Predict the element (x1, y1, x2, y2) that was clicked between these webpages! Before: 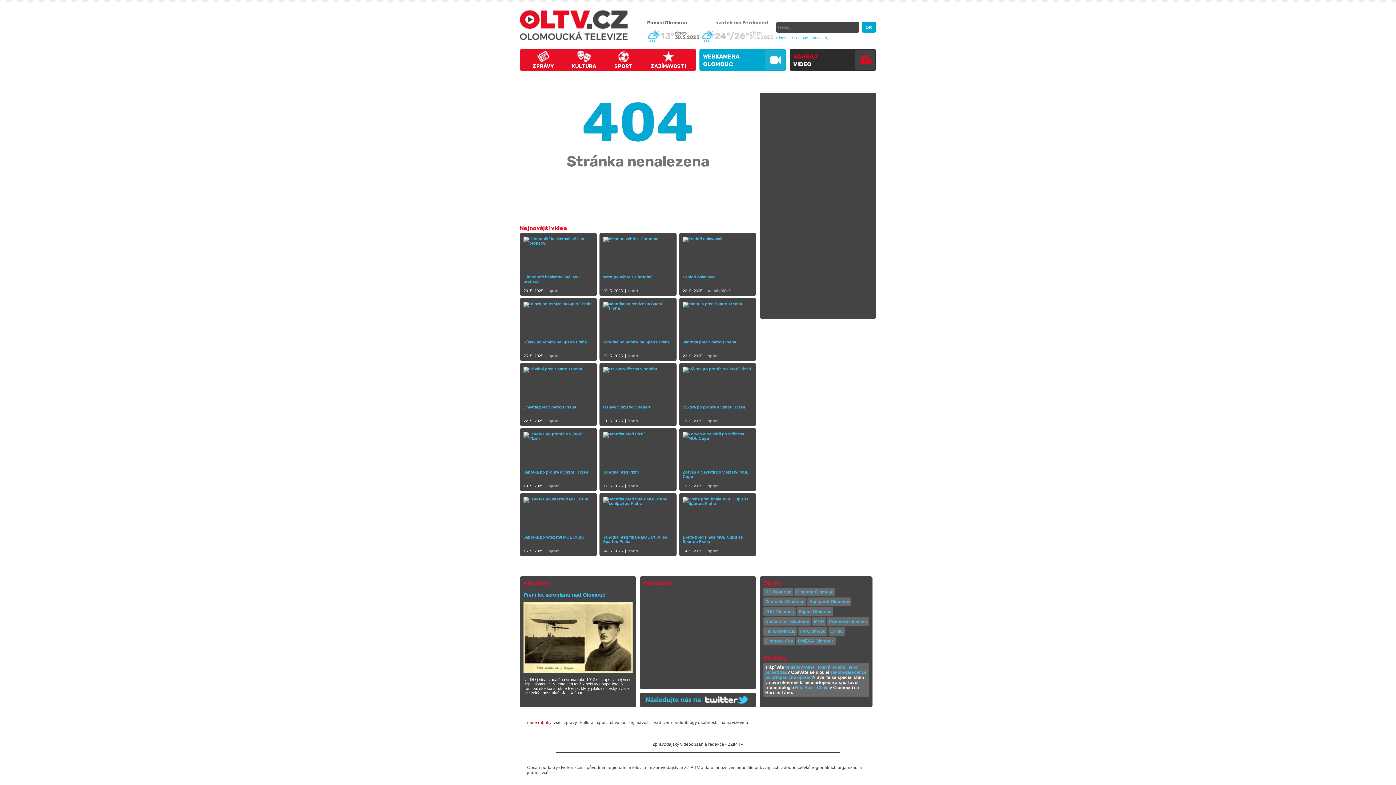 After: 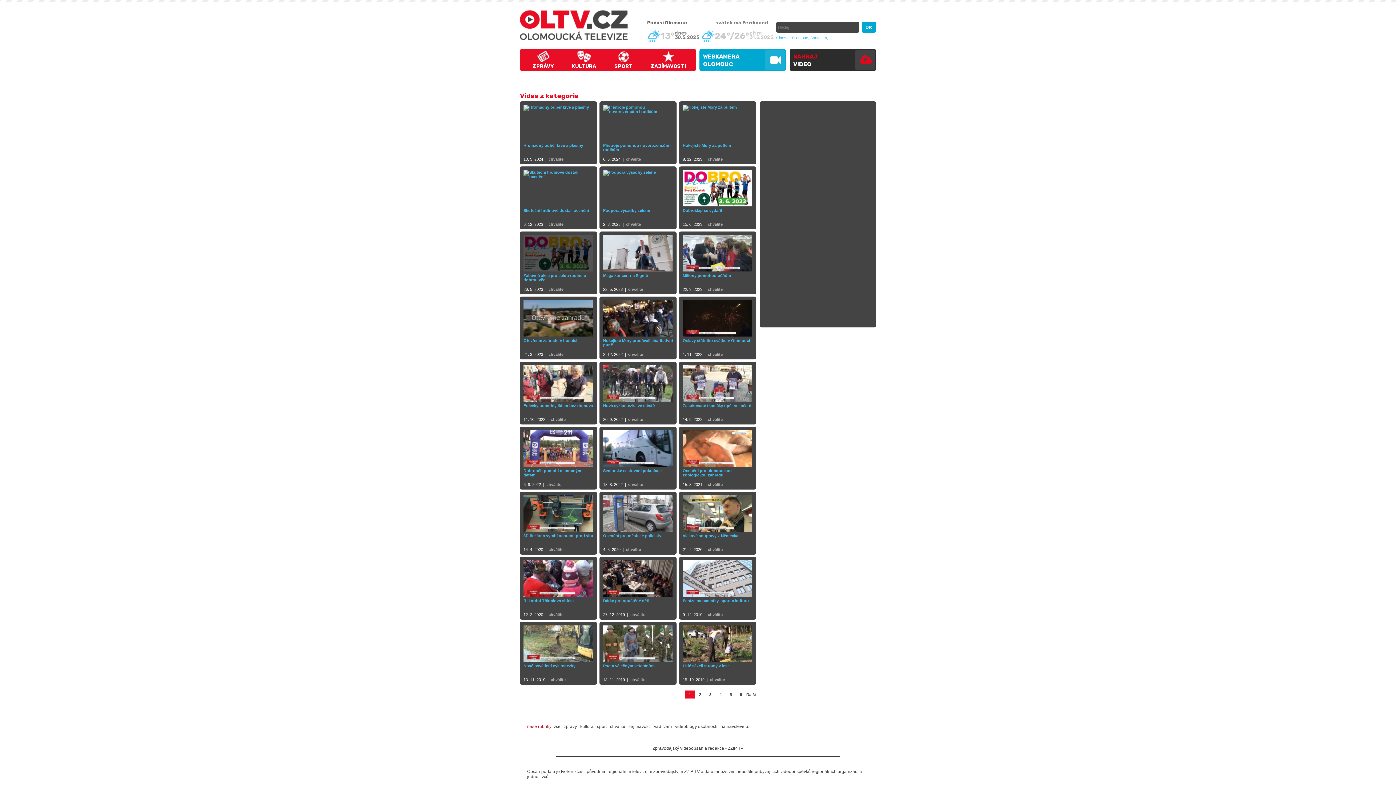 Action: bbox: (610, 720, 625, 725) label: chválíte